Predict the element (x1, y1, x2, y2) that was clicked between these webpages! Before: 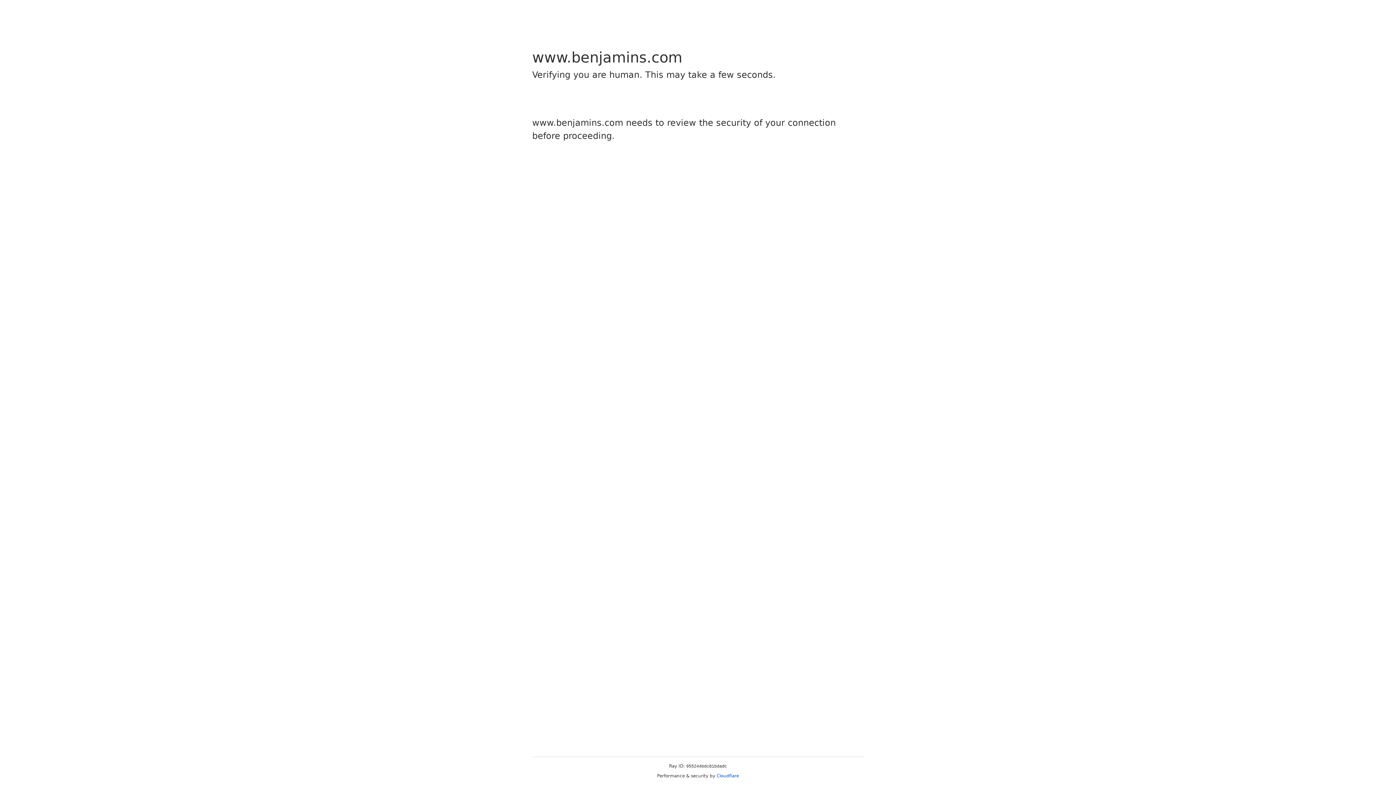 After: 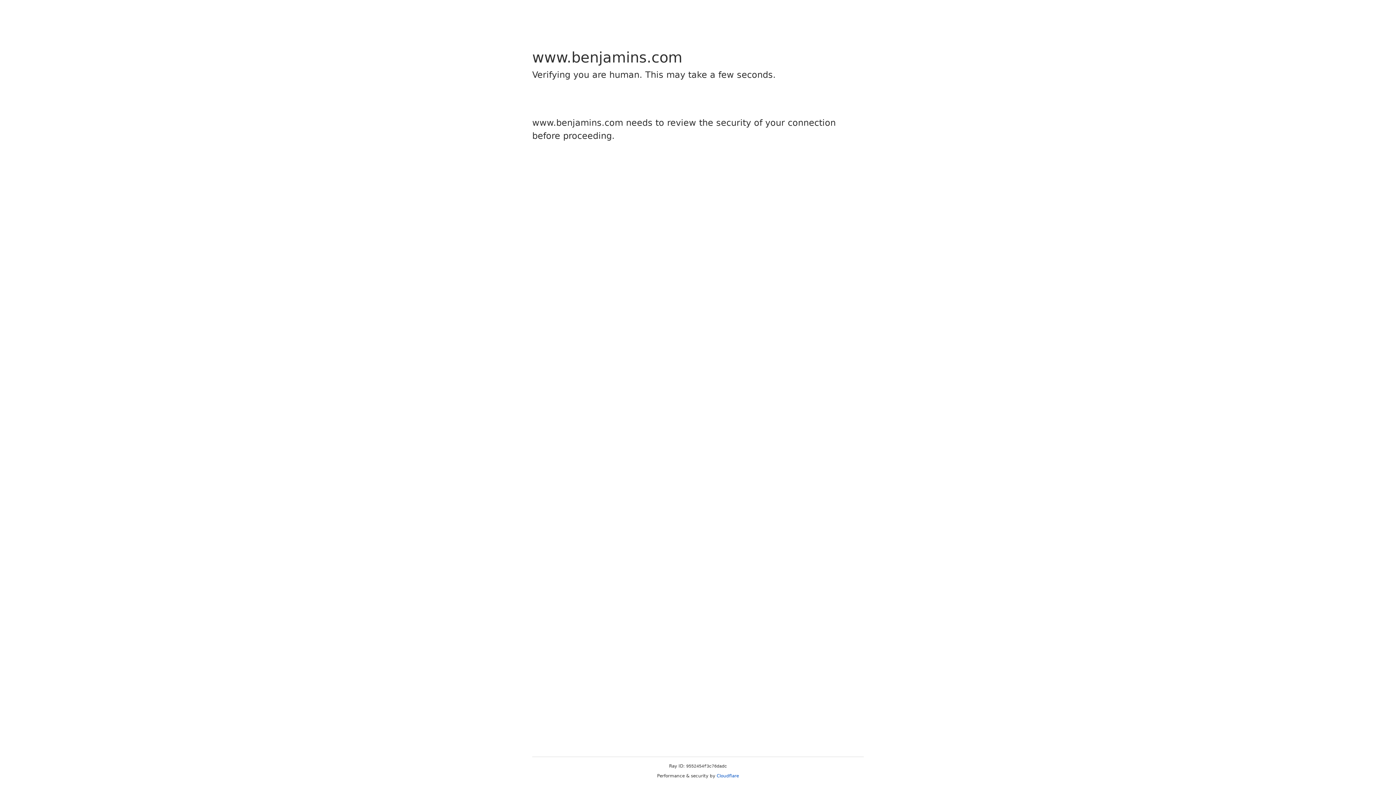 Action: label: Cloudflare bbox: (716, 773, 739, 778)